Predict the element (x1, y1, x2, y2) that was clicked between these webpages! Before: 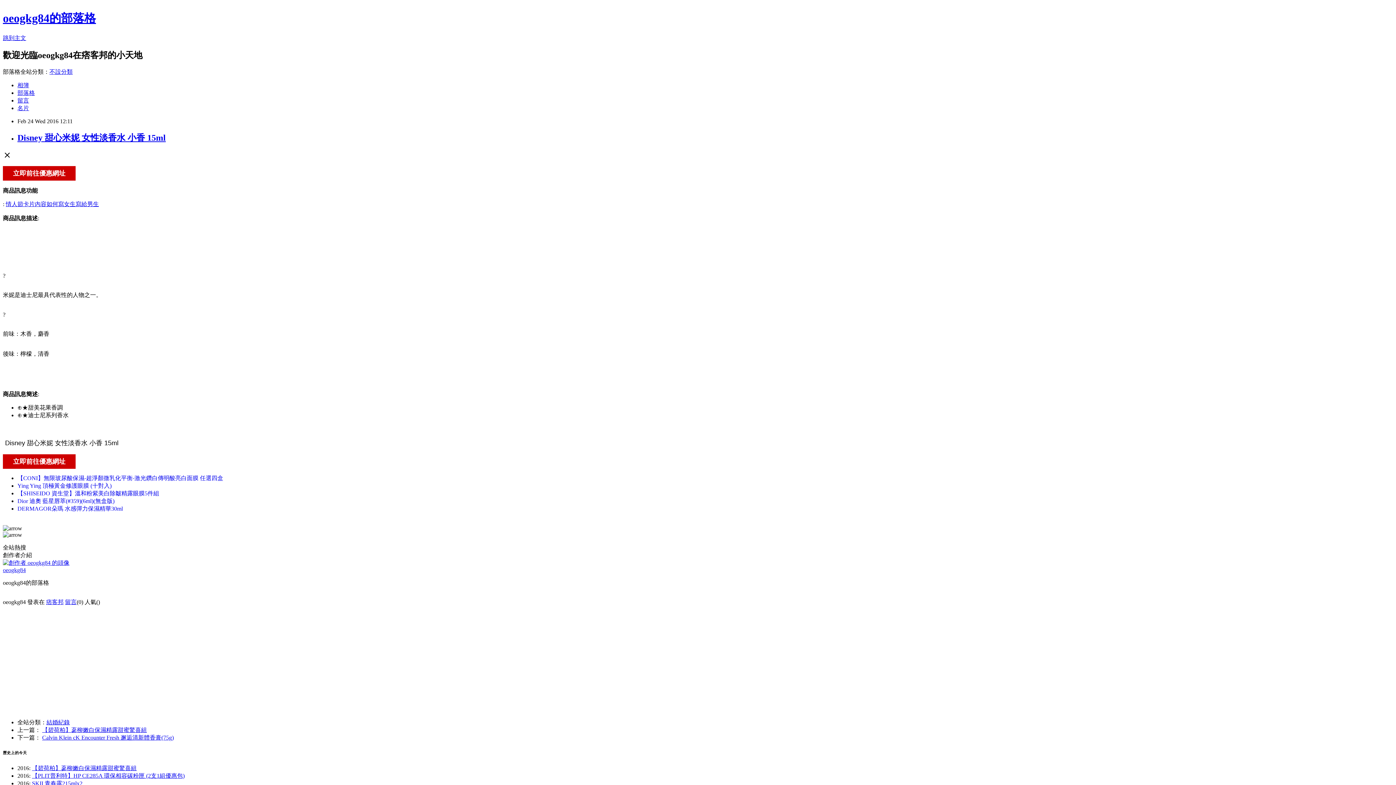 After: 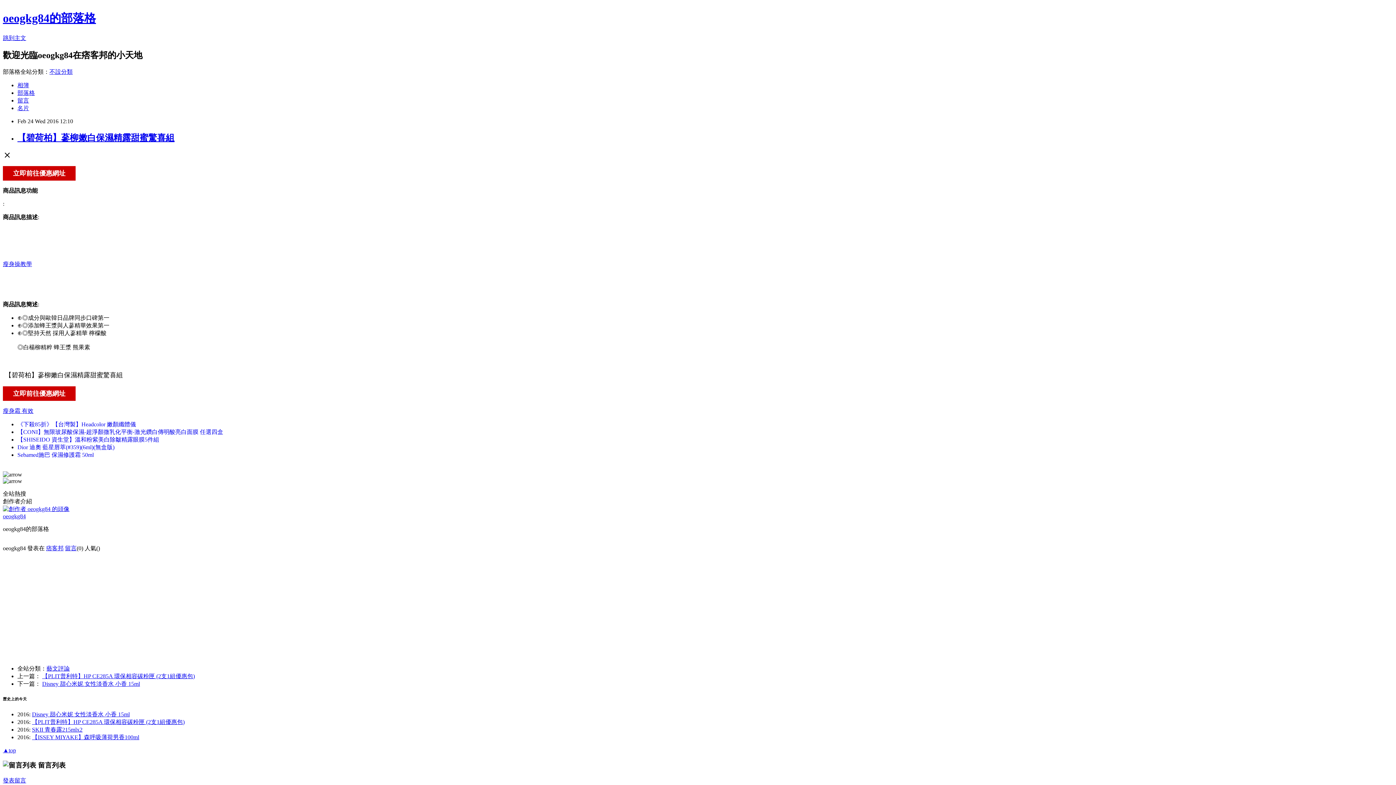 Action: bbox: (32, 765, 136, 771) label: 【碧荷柏】蔘柳嫩白保濕精露甜蜜驚喜組